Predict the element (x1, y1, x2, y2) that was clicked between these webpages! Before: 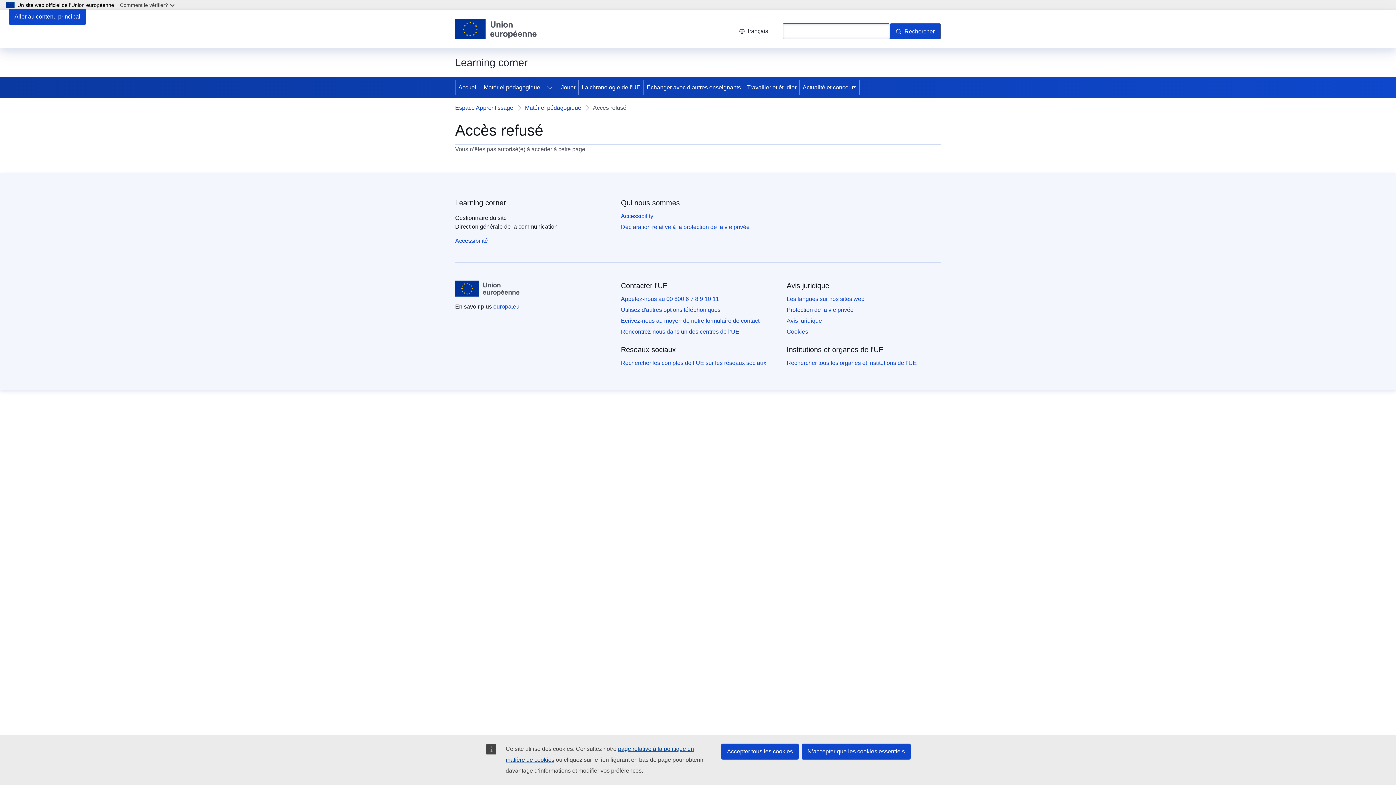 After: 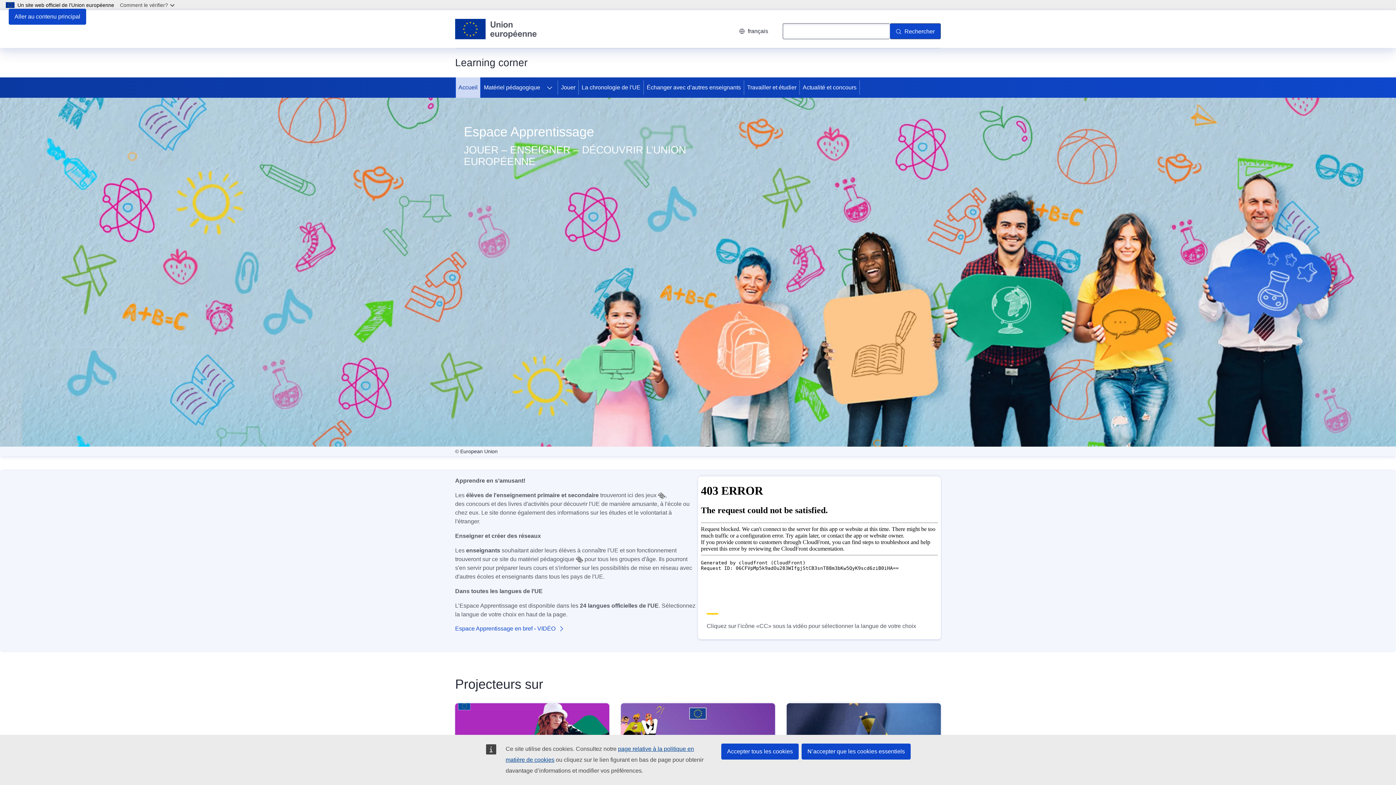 Action: bbox: (455, 198, 506, 206) label: Learning corner